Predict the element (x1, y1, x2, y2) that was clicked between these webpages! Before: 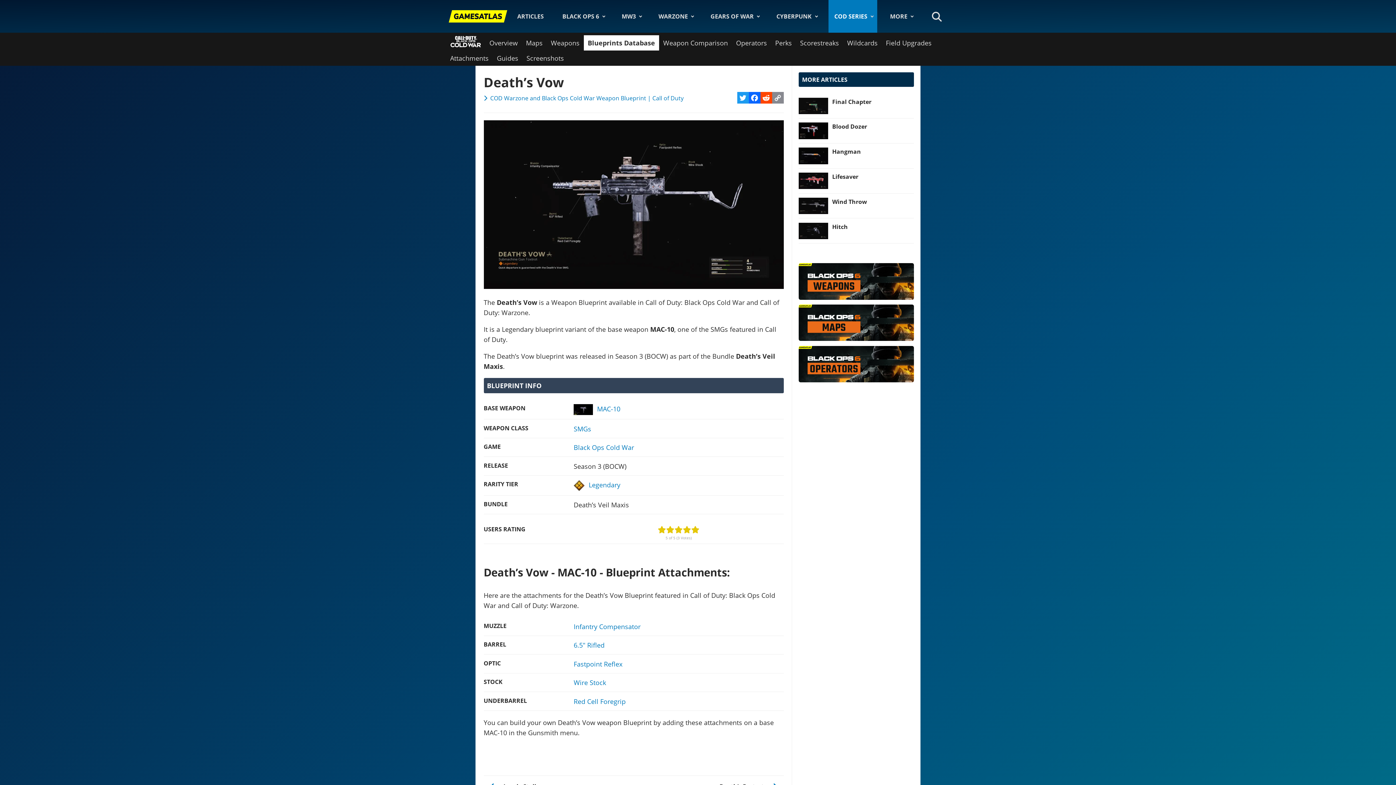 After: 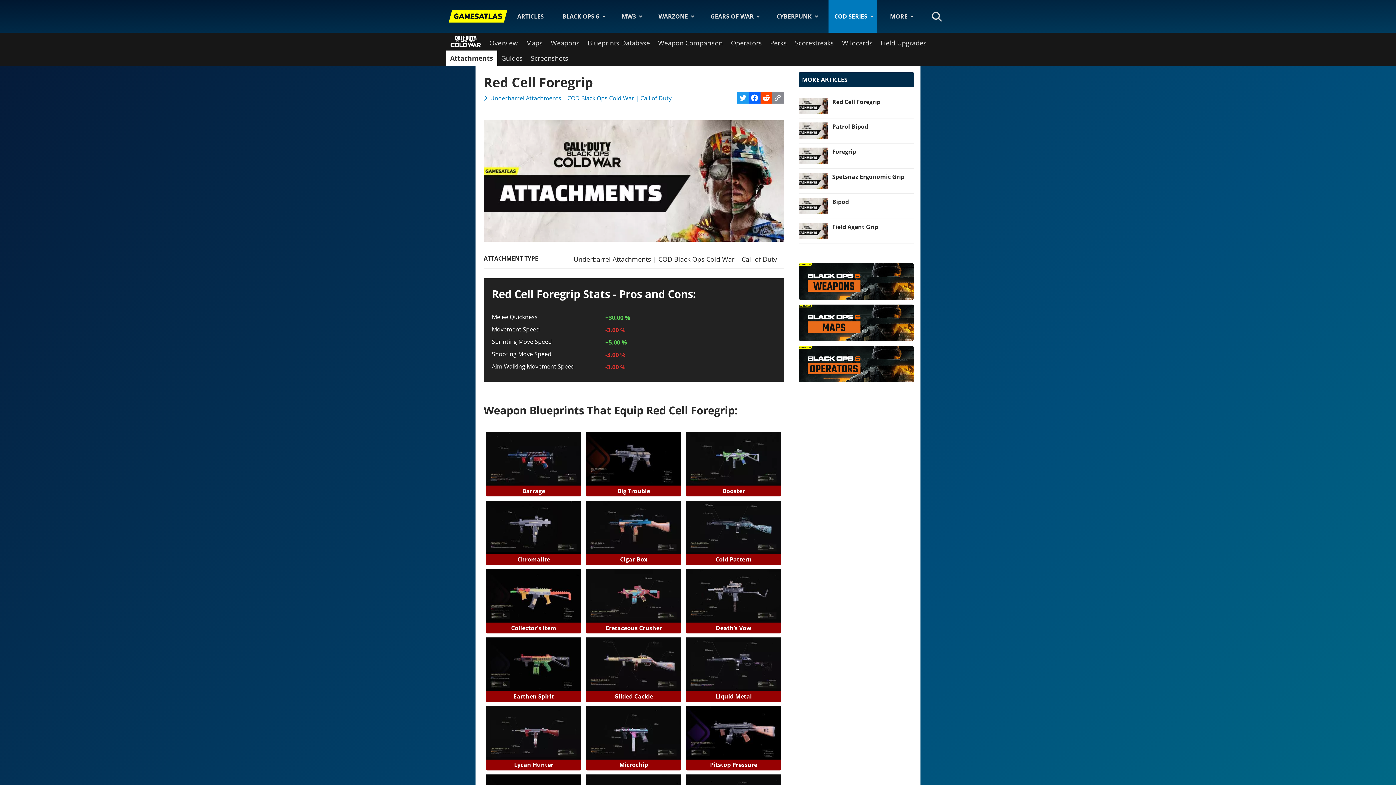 Action: label: Red Cell Foregrip bbox: (573, 697, 625, 706)